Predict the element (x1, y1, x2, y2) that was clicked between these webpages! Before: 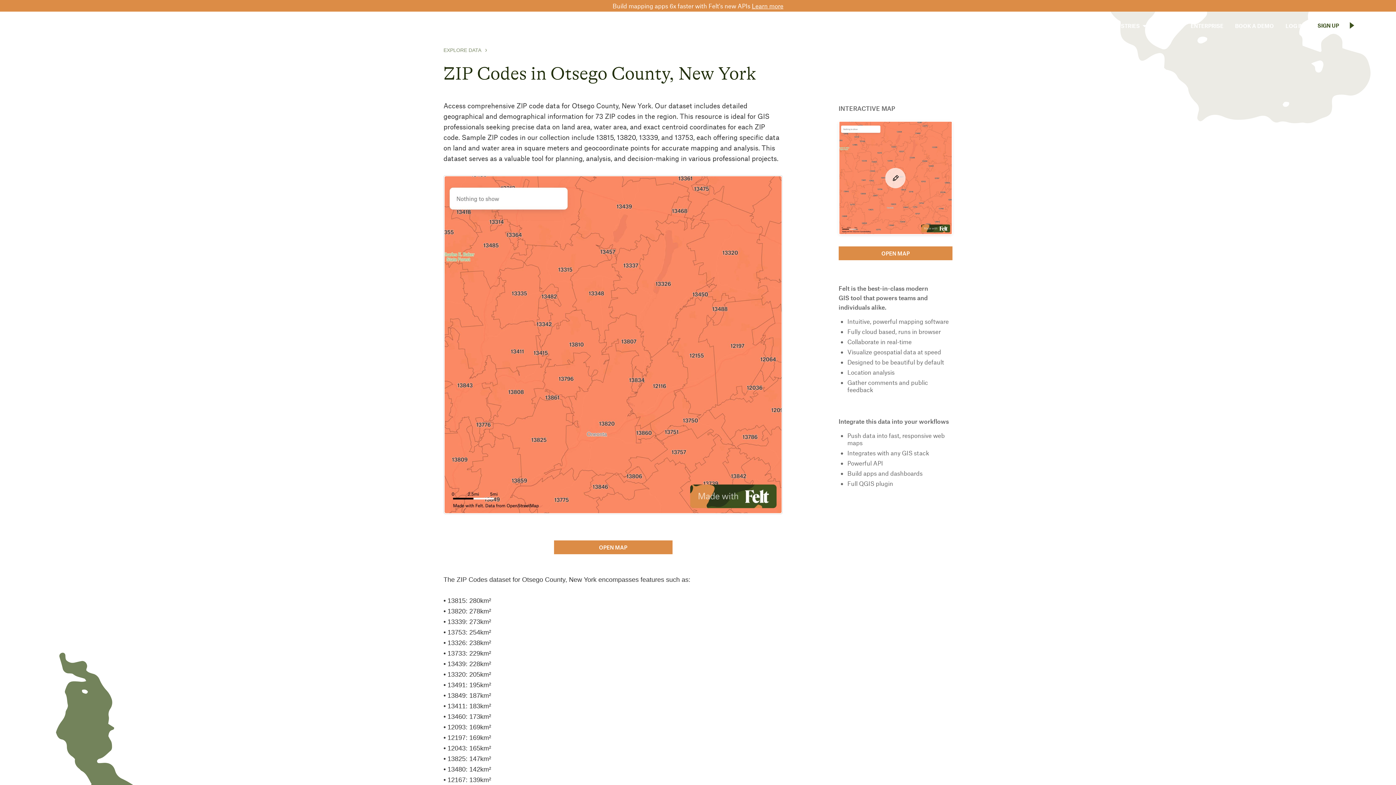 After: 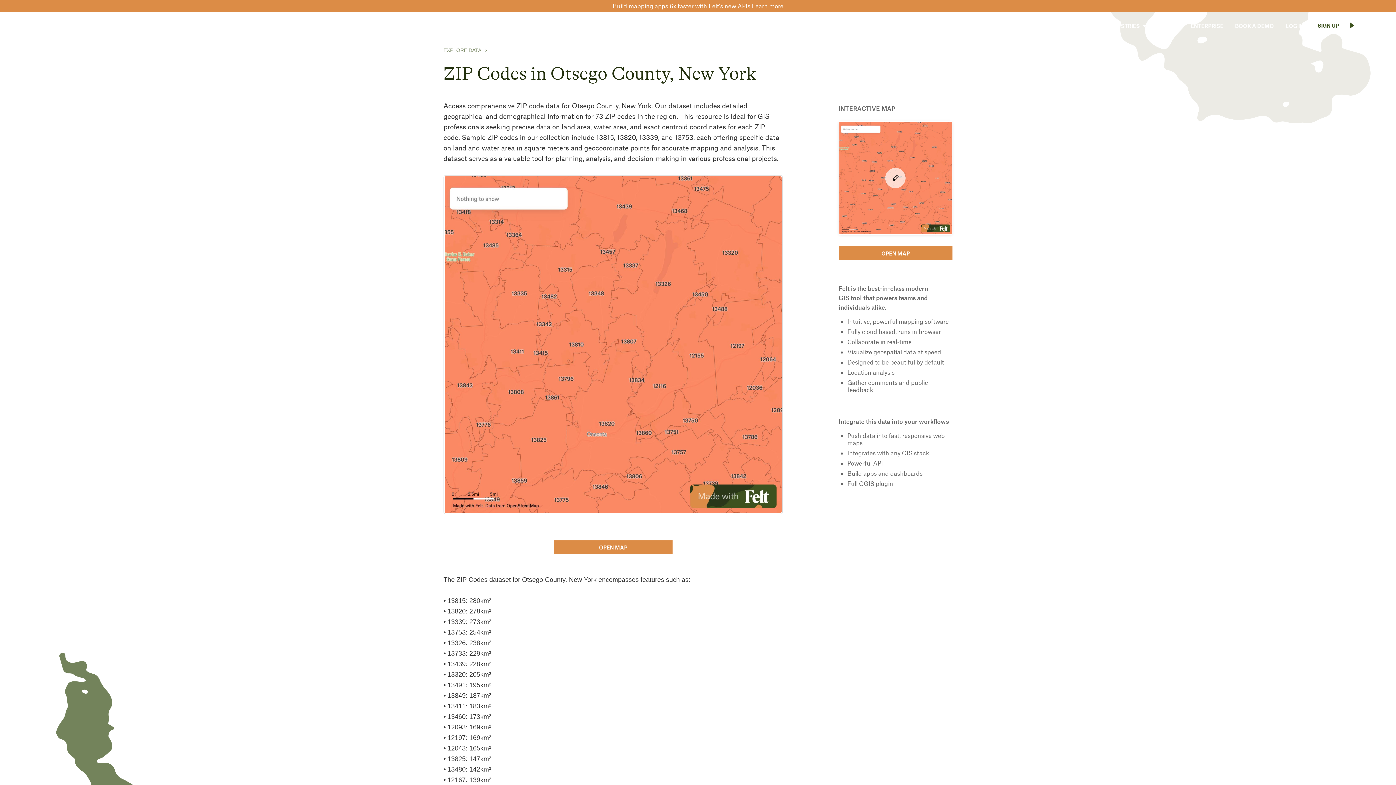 Action: bbox: (1050, 17, 1101, 34) label: RESOURCES